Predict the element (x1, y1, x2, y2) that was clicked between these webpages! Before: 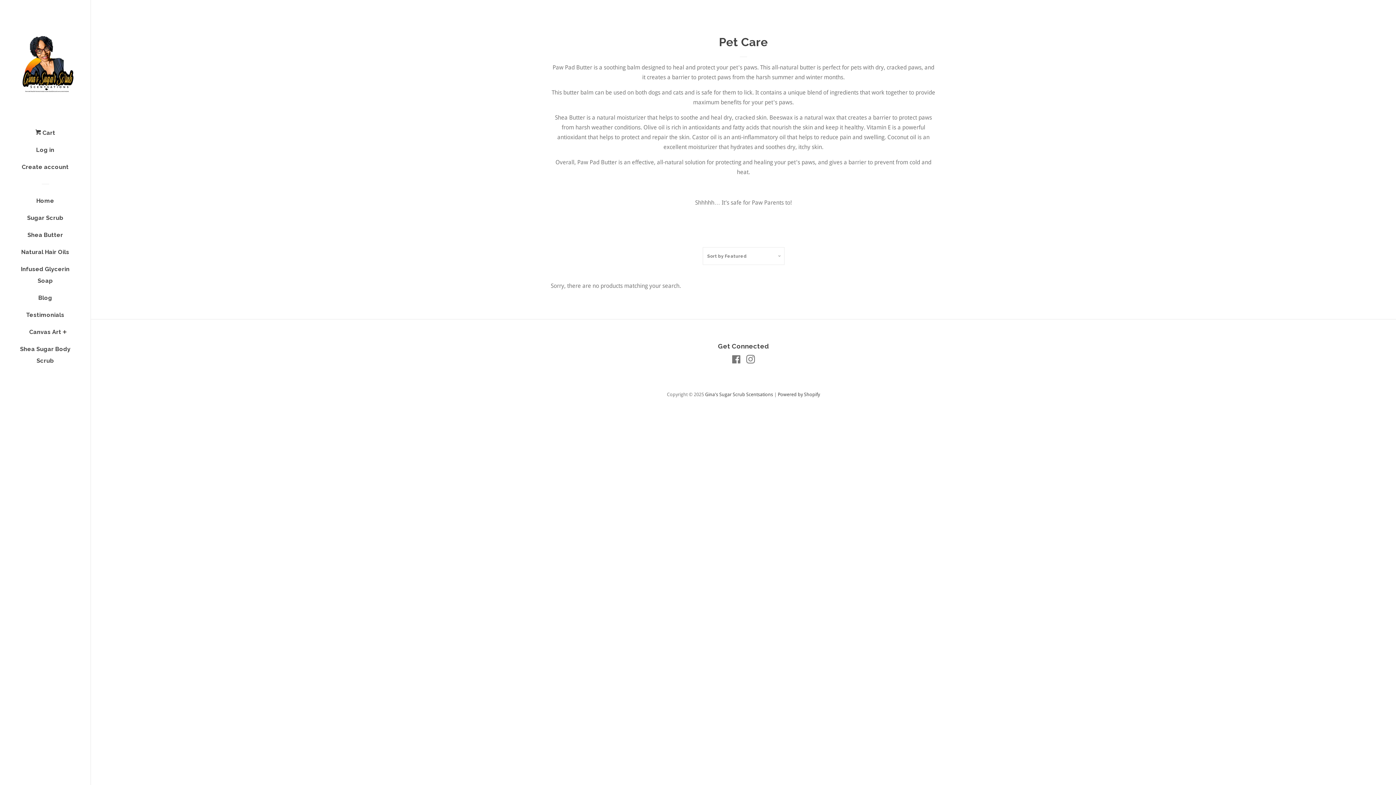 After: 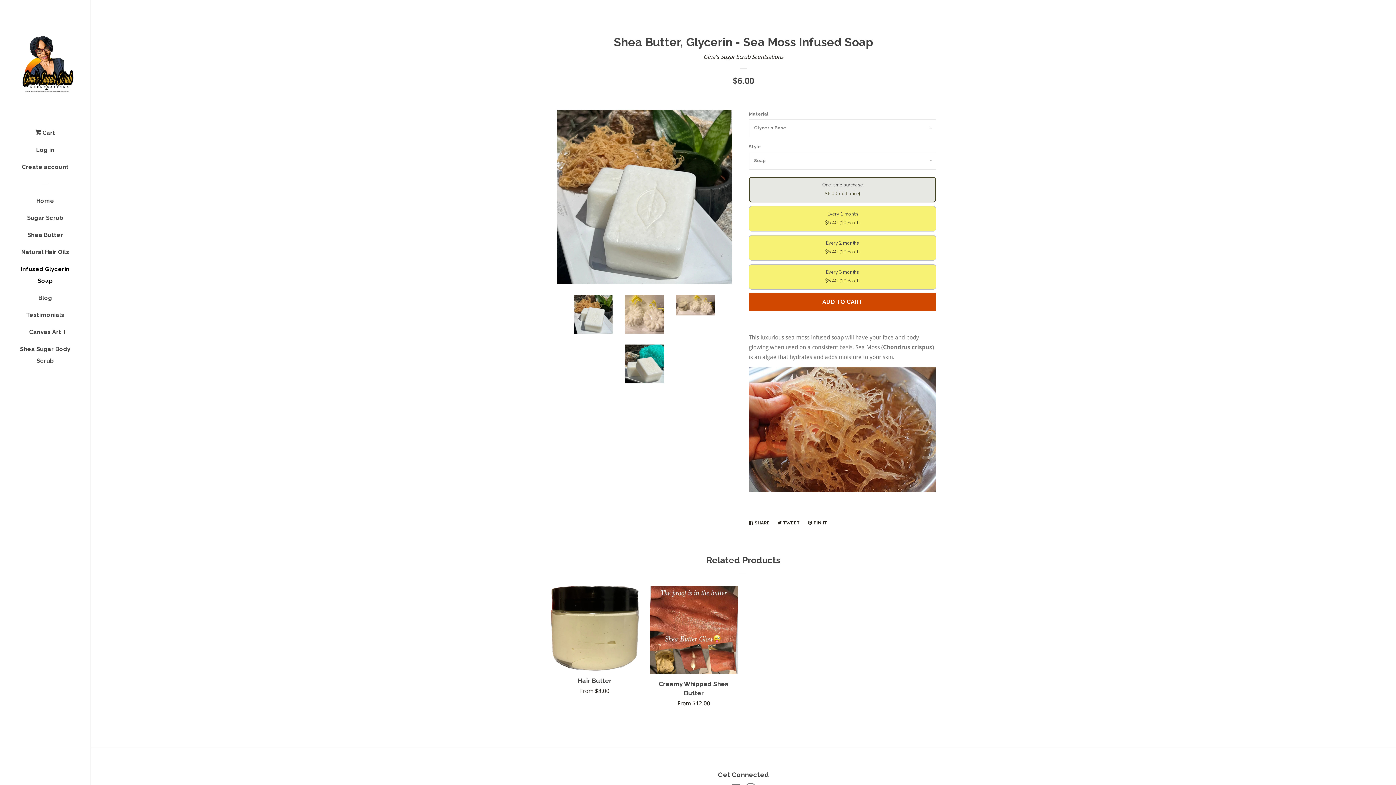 Action: bbox: (16, 263, 74, 292) label: Infused Glycerin Soap